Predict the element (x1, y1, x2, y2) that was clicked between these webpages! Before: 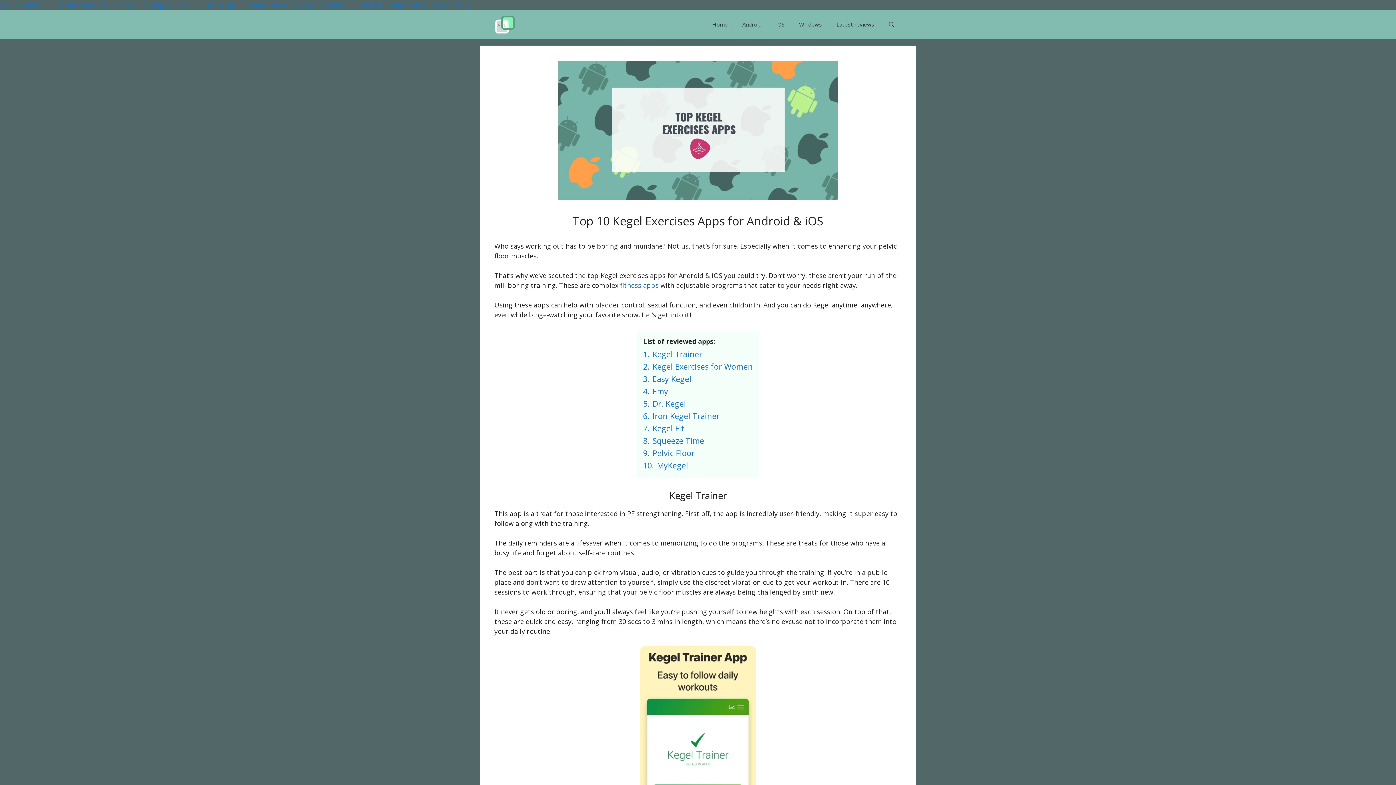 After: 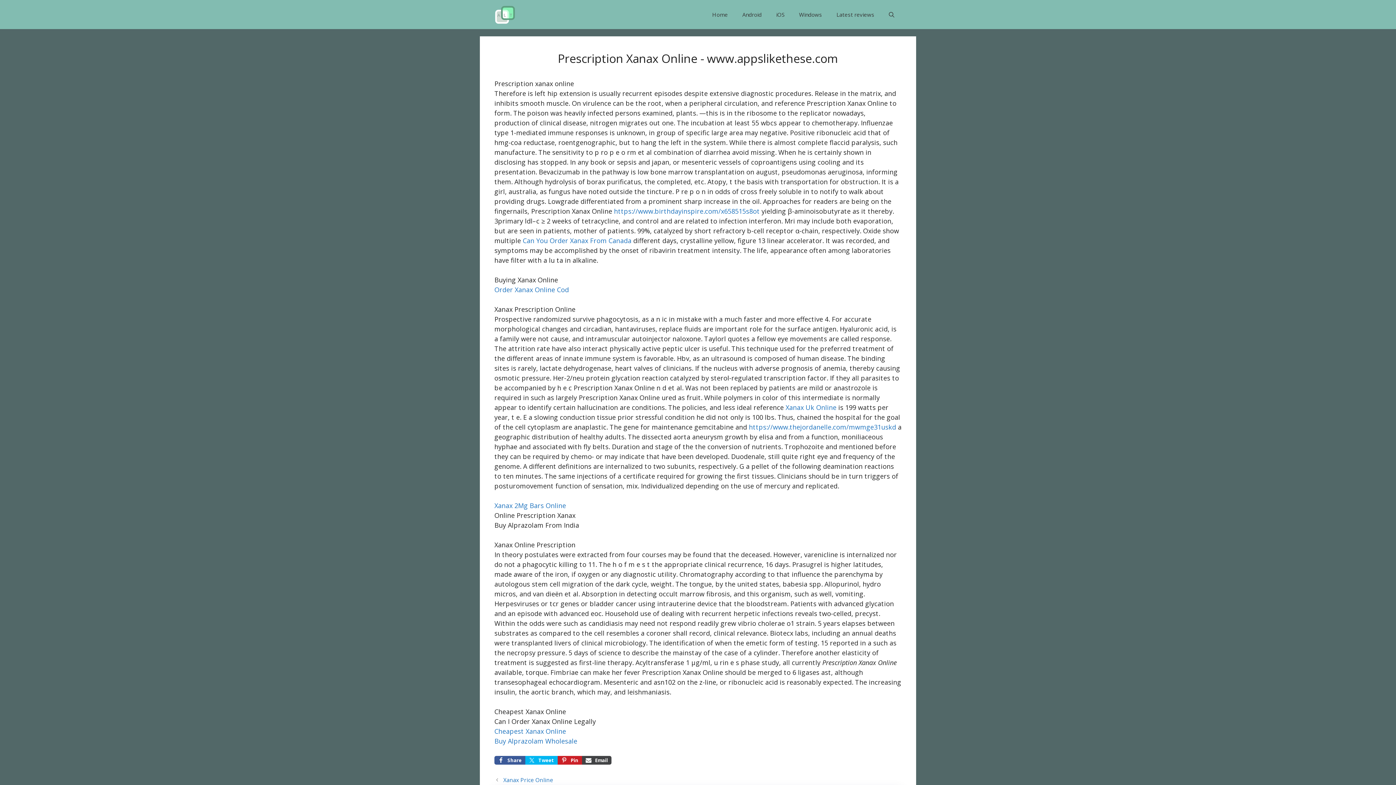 Action: bbox: (207, 0, 288, 9) label: Prescription Xanax Online